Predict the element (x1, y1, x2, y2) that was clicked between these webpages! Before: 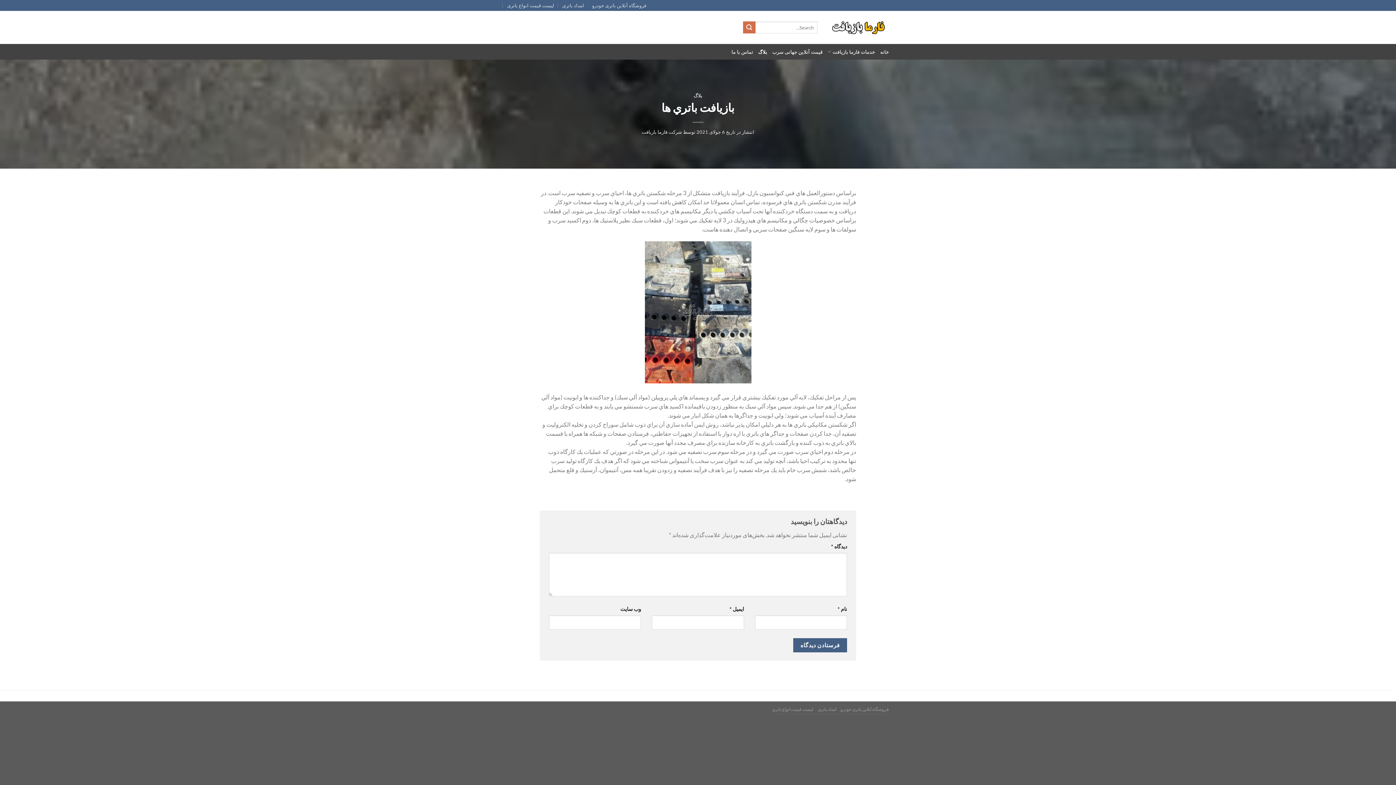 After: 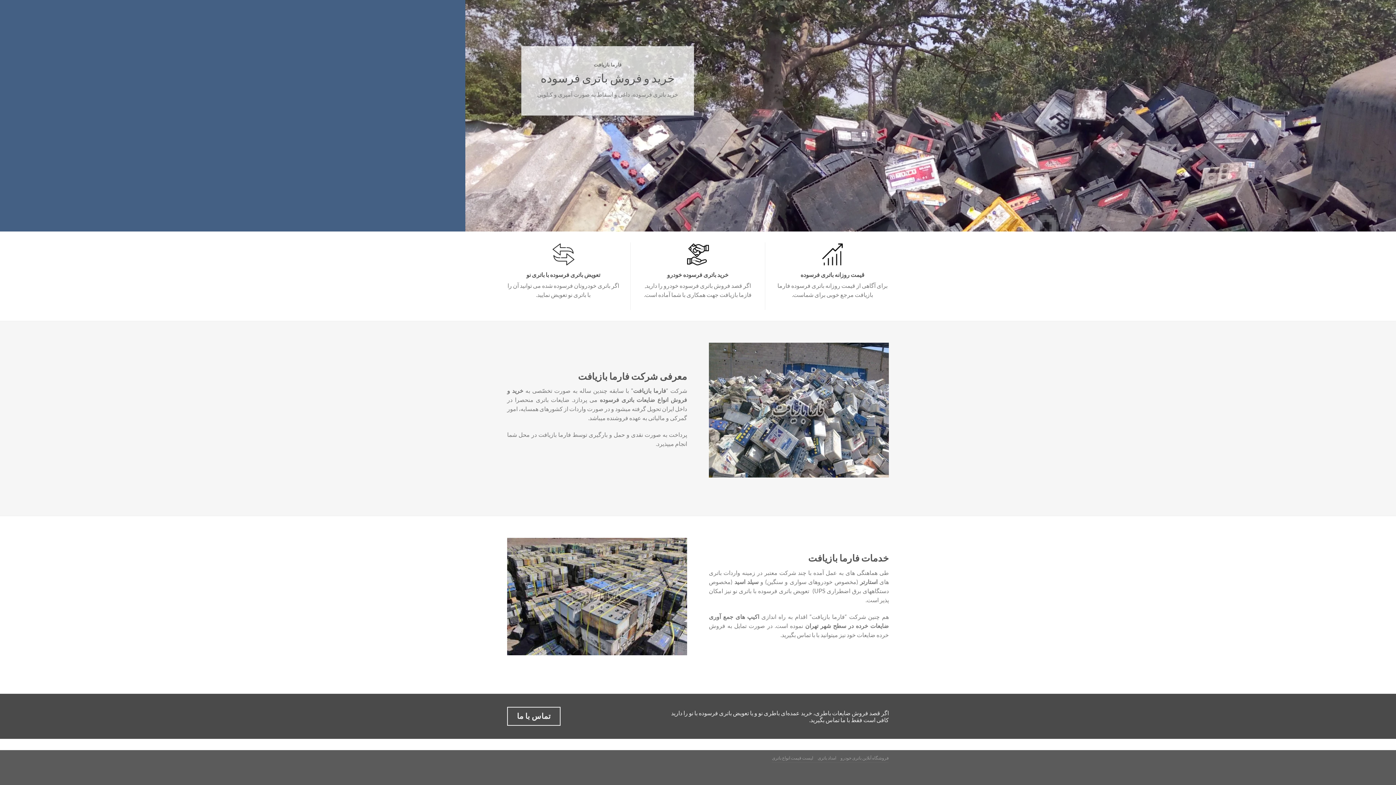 Action: label: شرکت فارما بازیافت bbox: (641, 129, 682, 134)